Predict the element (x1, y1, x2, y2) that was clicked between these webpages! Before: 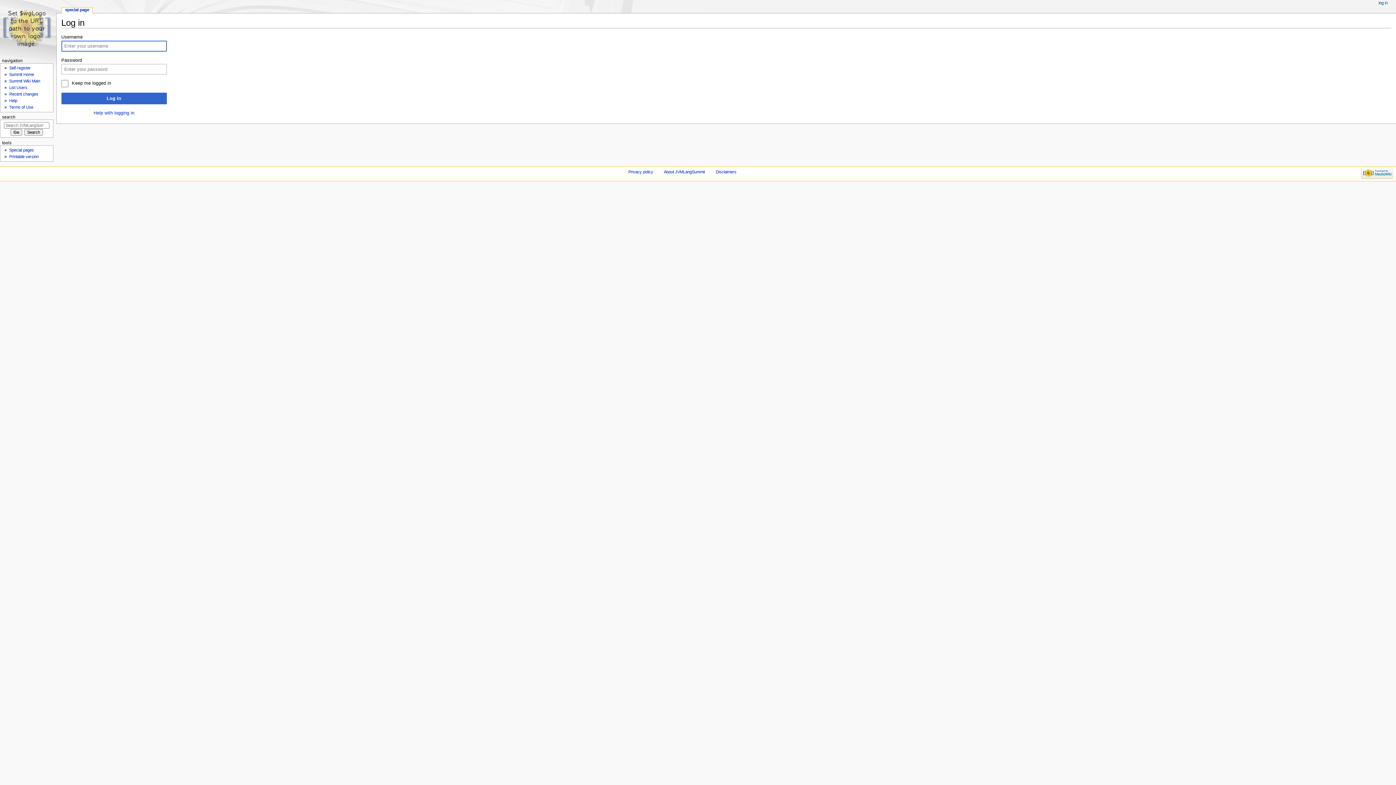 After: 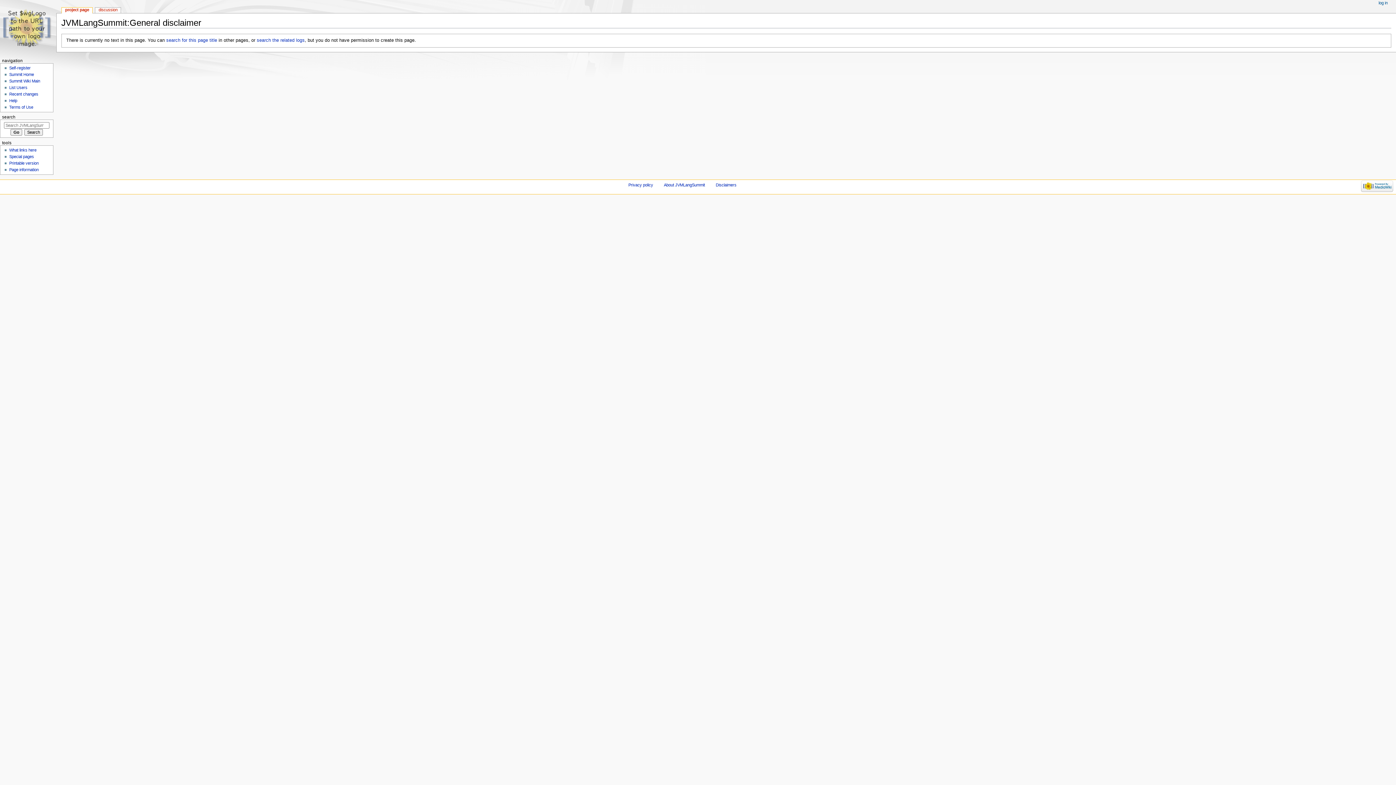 Action: label: Disclaimers bbox: (715, 169, 736, 174)